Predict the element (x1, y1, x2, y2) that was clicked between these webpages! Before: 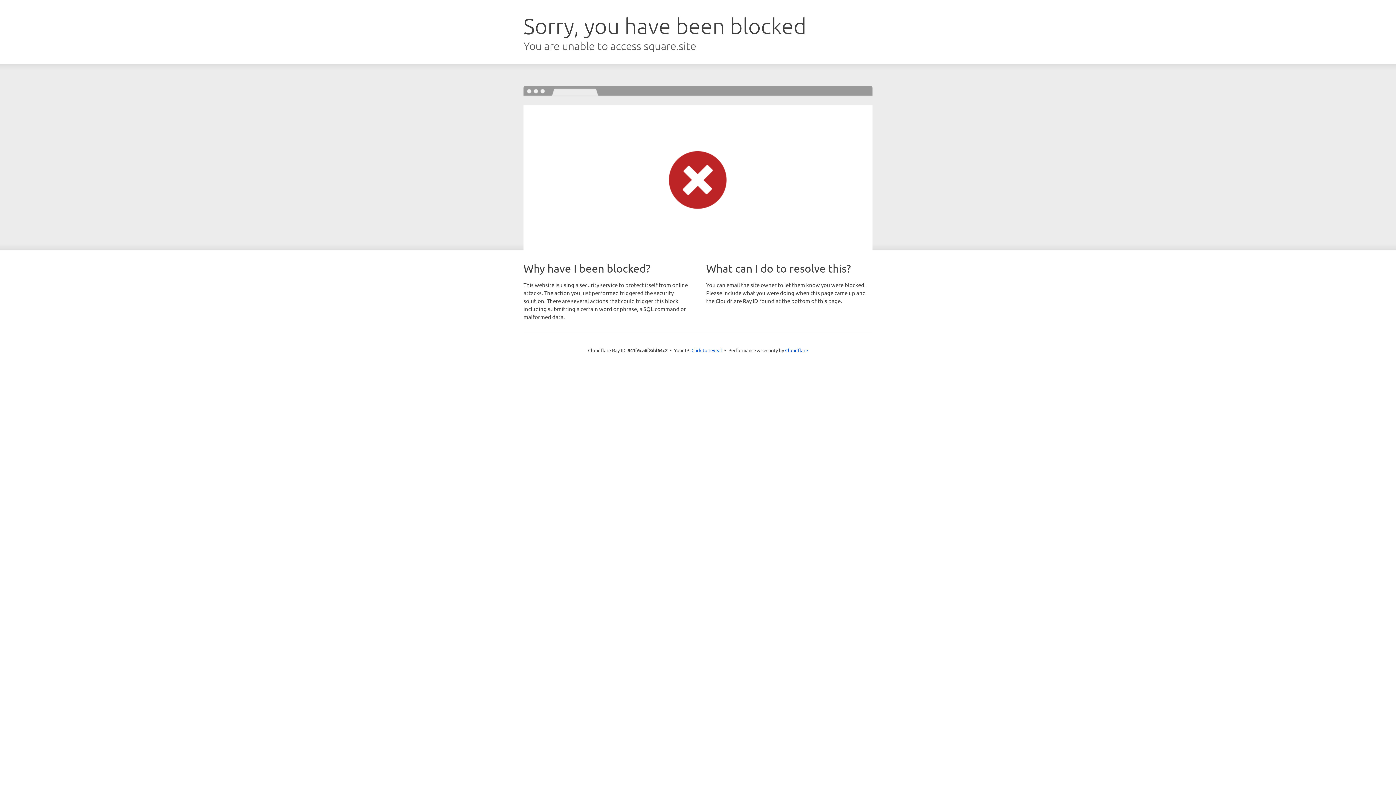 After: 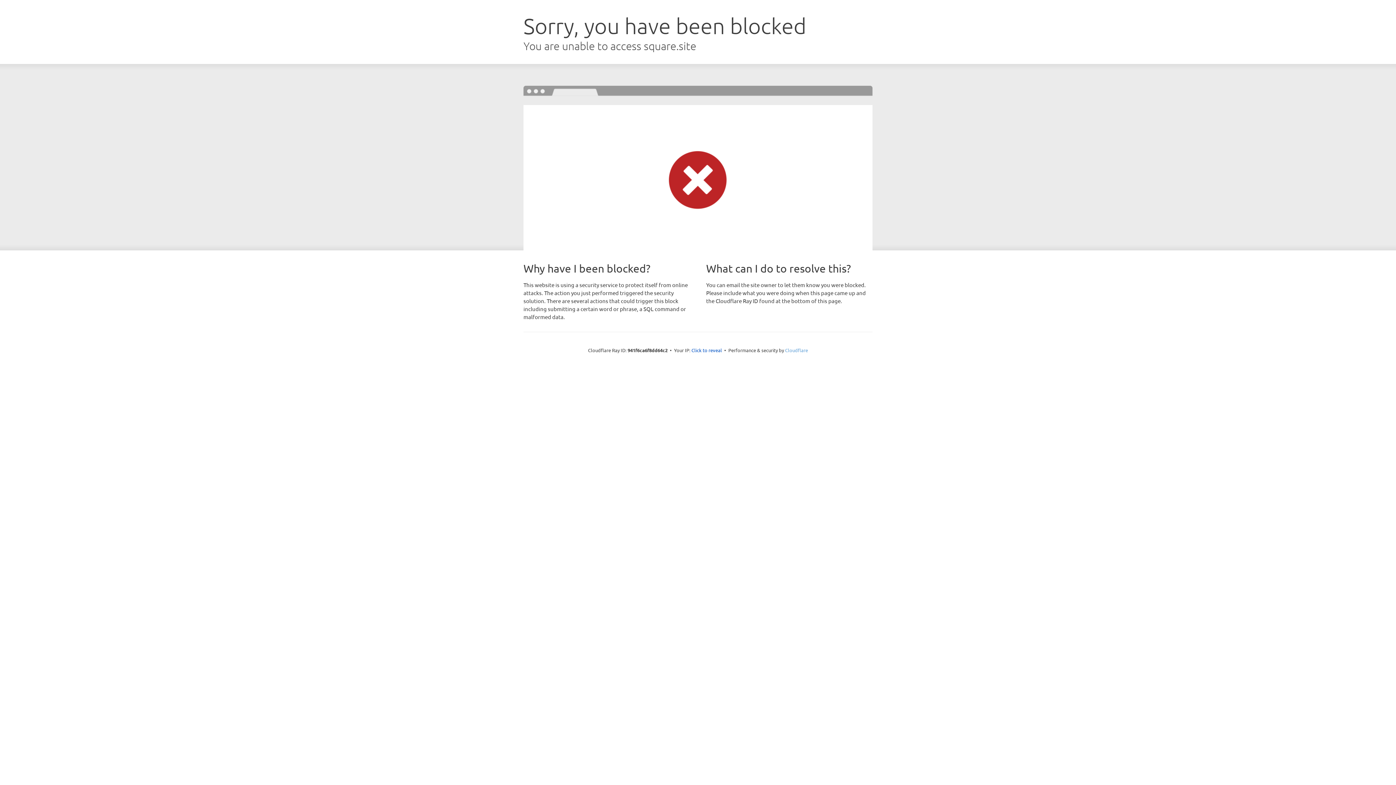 Action: label: Cloudflare bbox: (785, 347, 808, 353)